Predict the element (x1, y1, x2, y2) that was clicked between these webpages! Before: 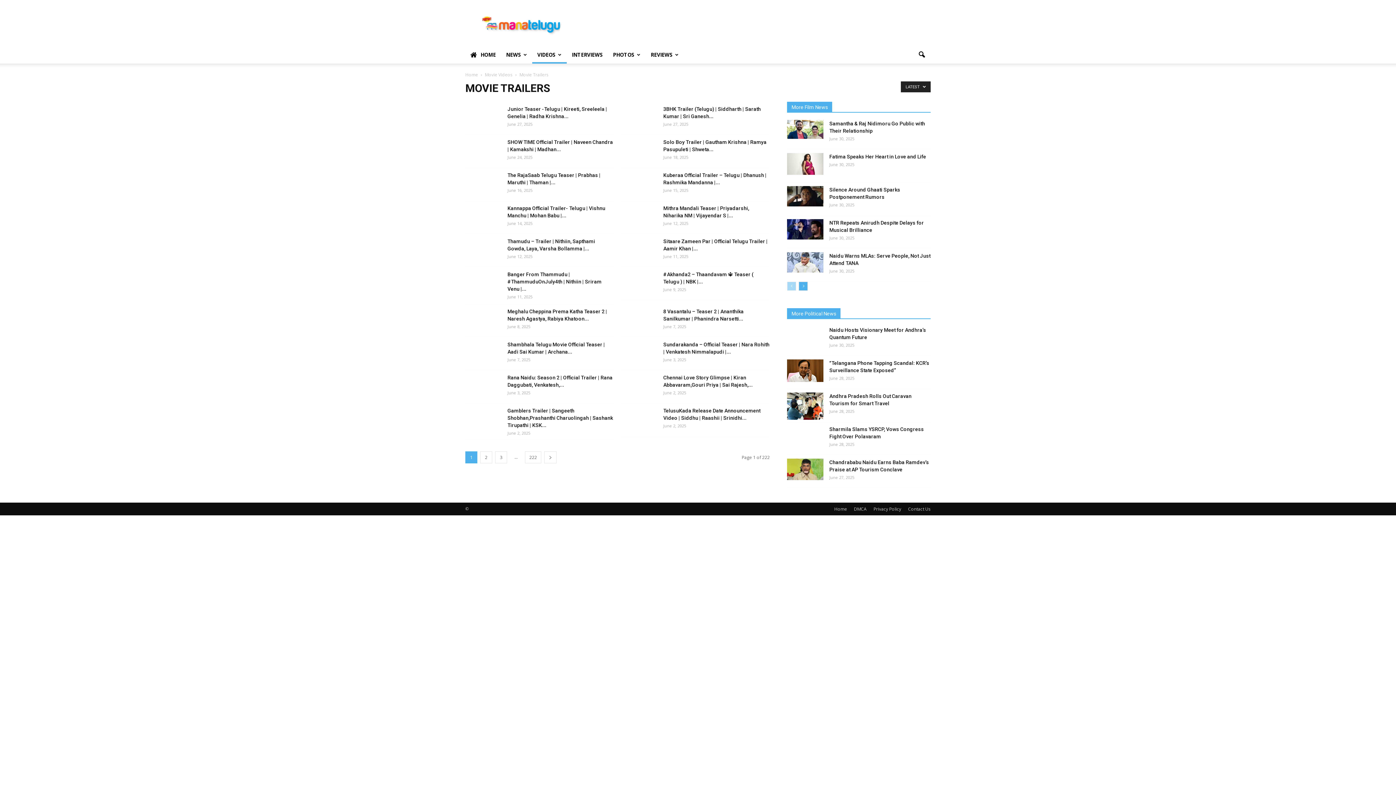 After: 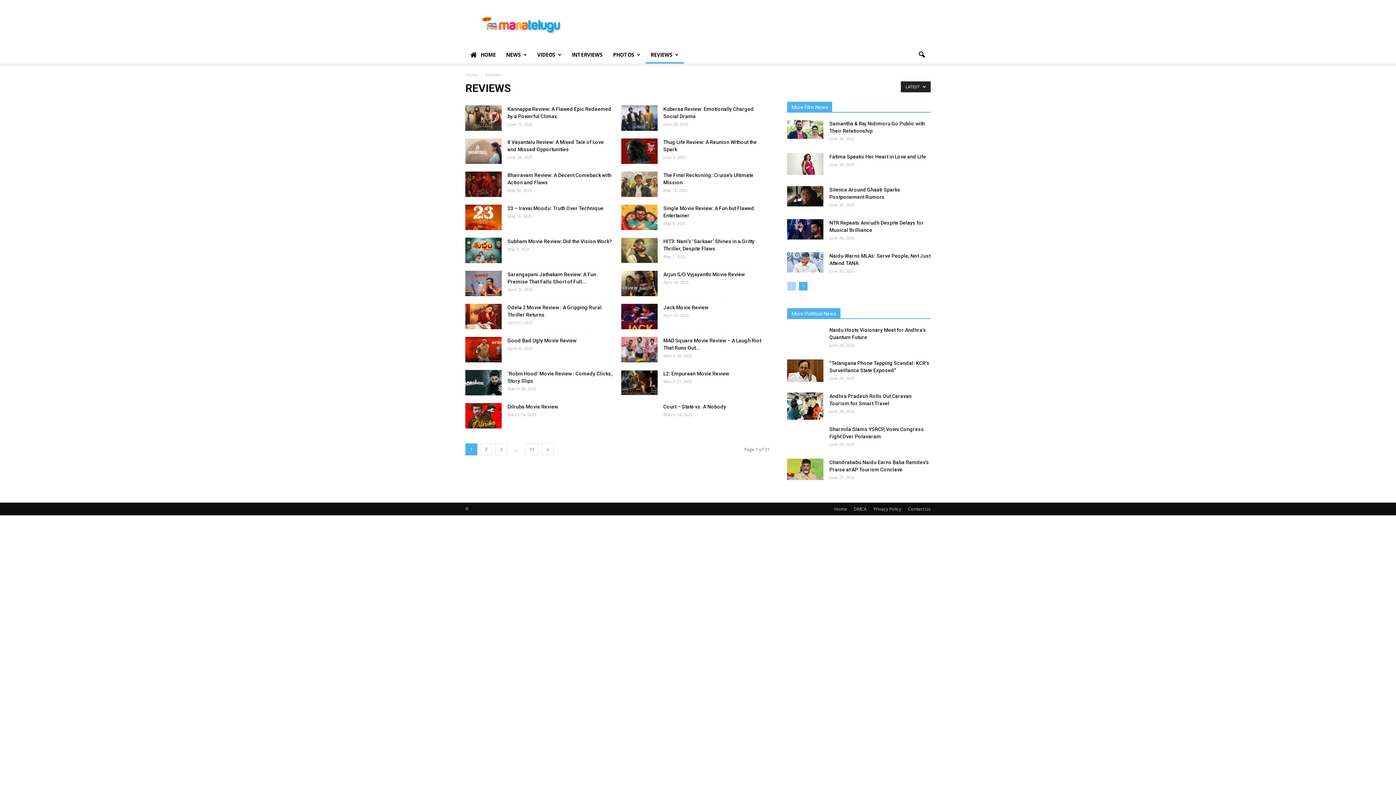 Action: label: REVIEWS bbox: (645, 46, 684, 63)